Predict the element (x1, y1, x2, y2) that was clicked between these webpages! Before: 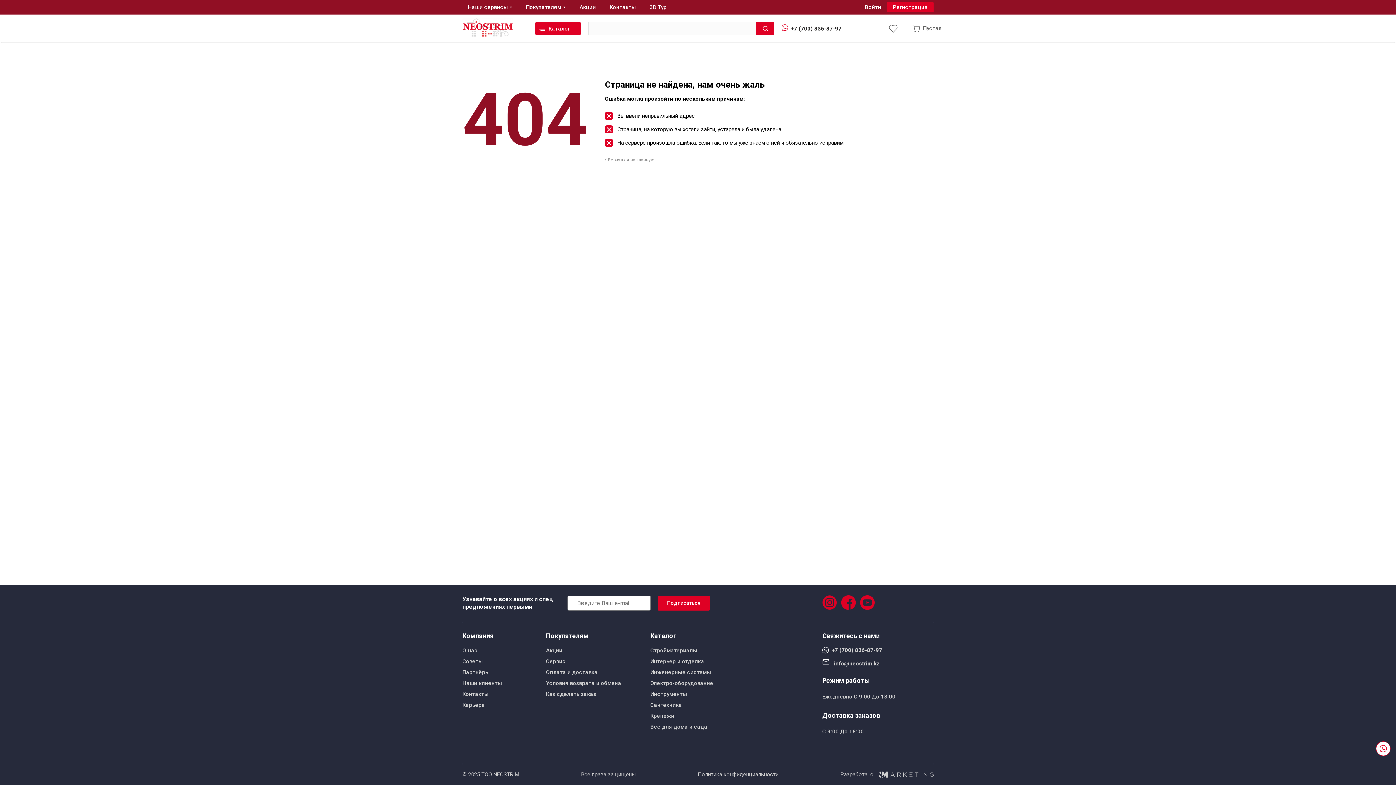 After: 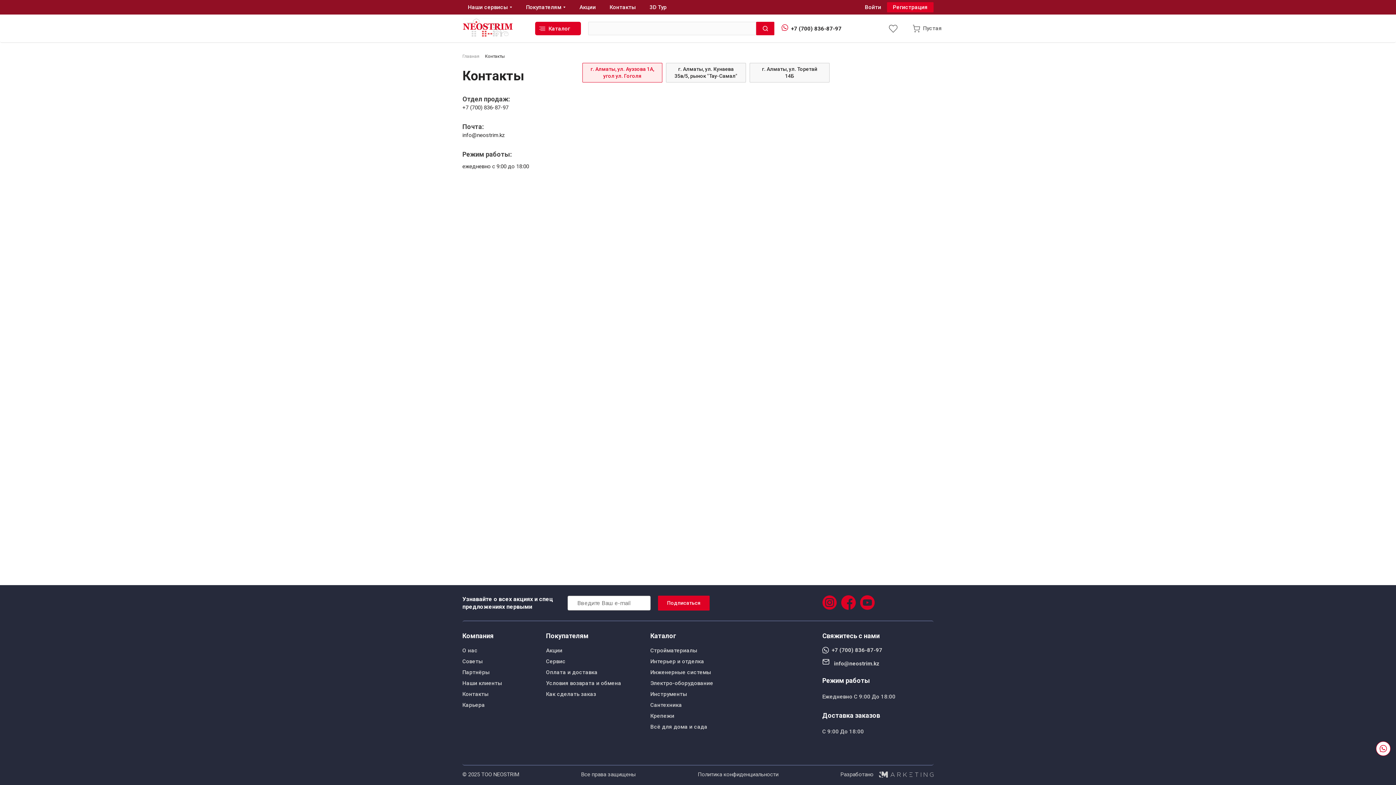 Action: label: Контакты bbox: (609, 0, 636, 14)